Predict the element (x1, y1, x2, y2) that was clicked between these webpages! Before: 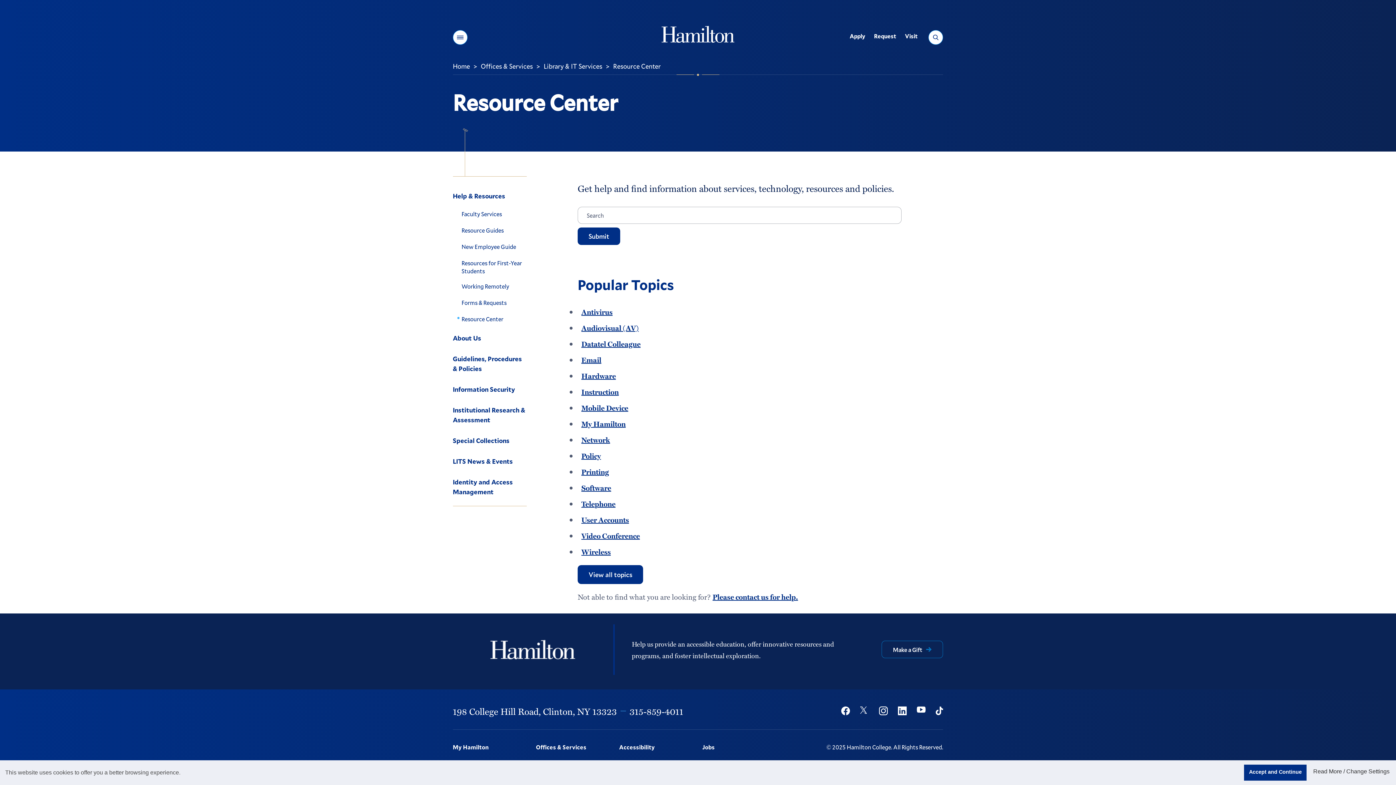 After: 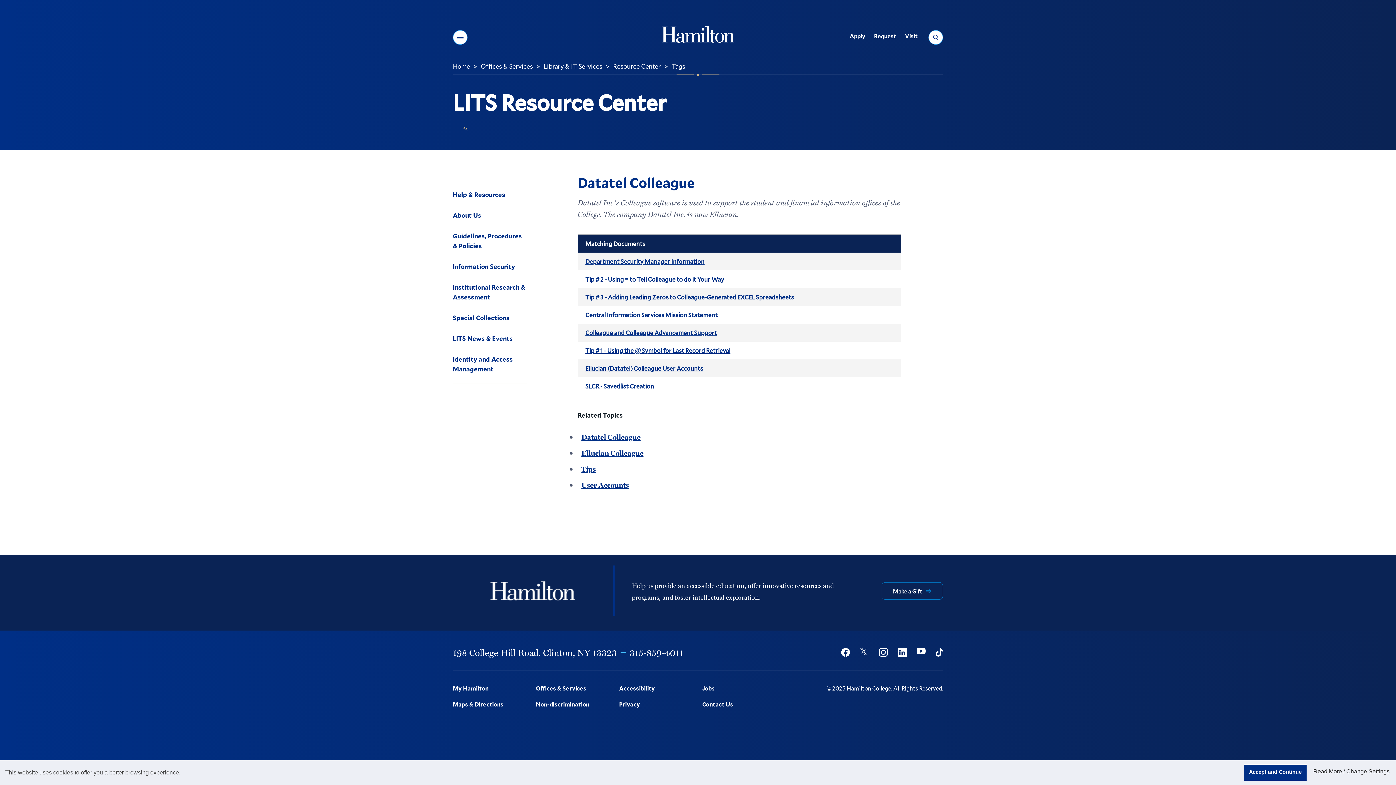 Action: bbox: (581, 338, 640, 349) label: Datatel Colleague